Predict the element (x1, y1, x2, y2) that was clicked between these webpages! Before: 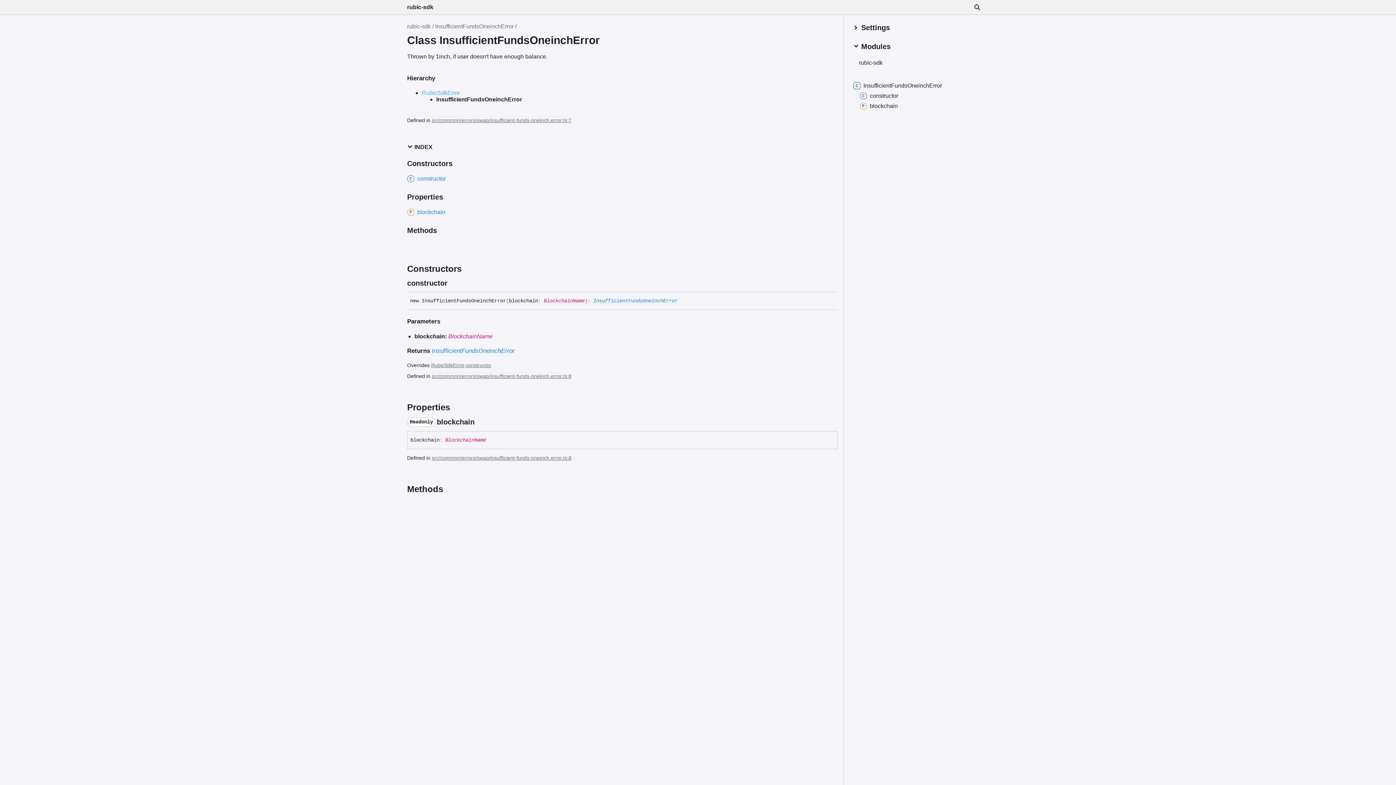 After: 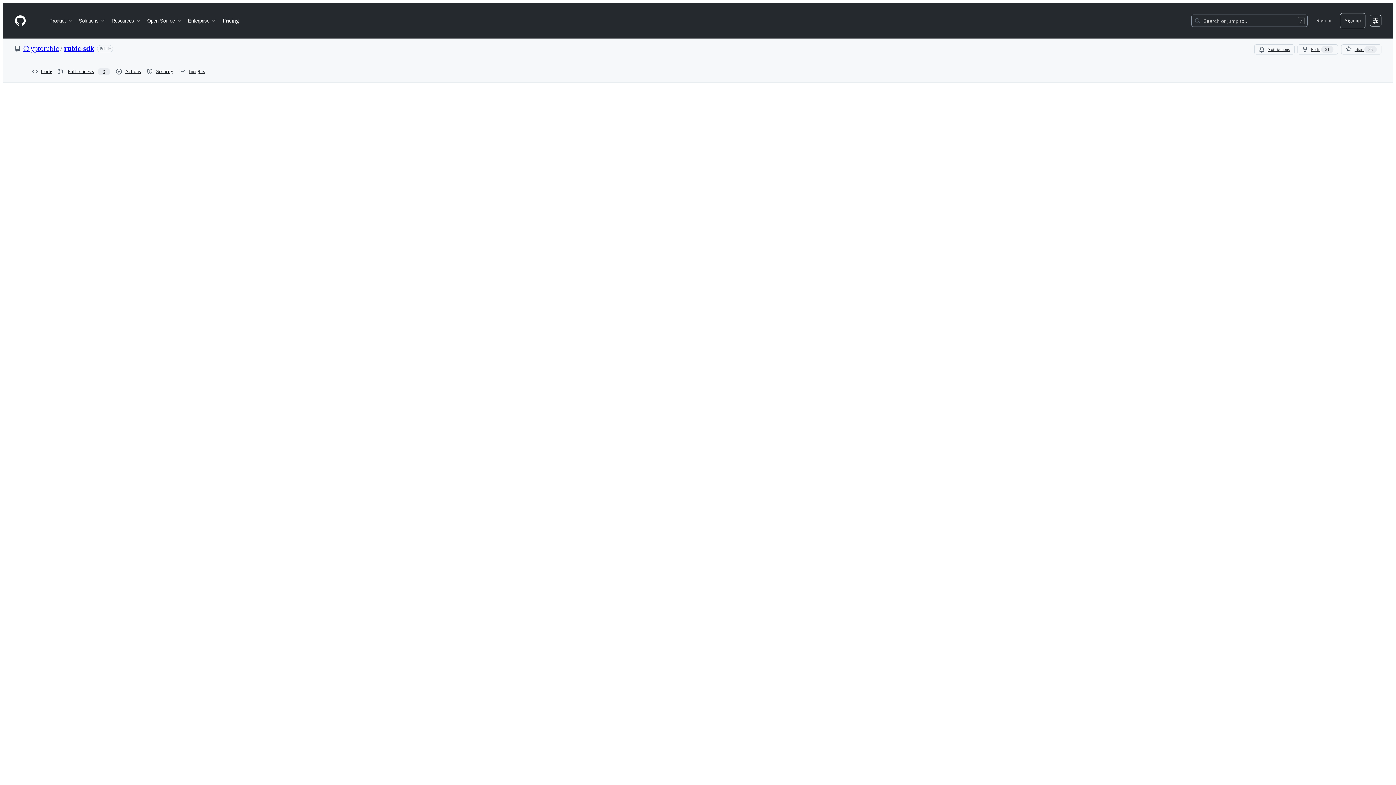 Action: label: src/common/errors/swap/insufficient-funds-oneinch.error.ts:8 bbox: (432, 373, 571, 379)